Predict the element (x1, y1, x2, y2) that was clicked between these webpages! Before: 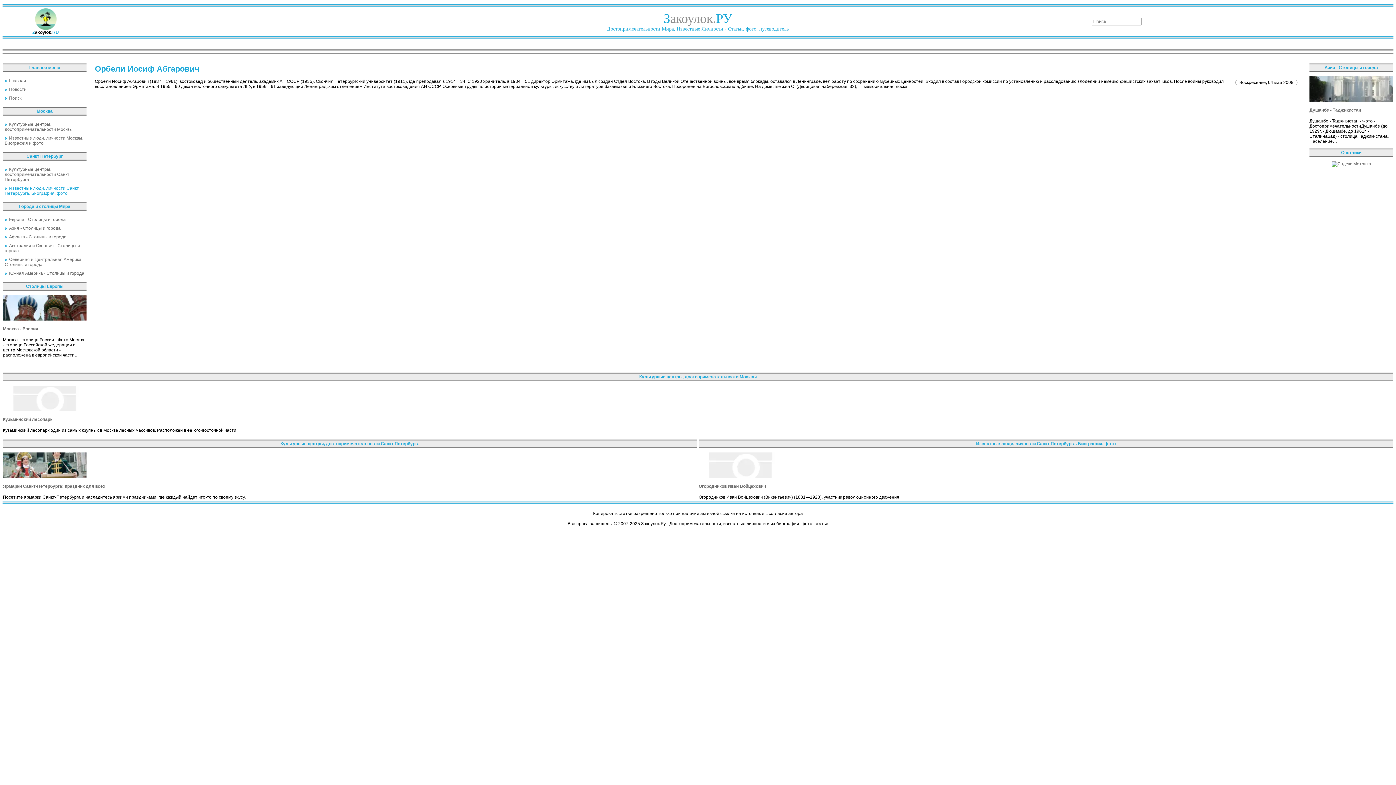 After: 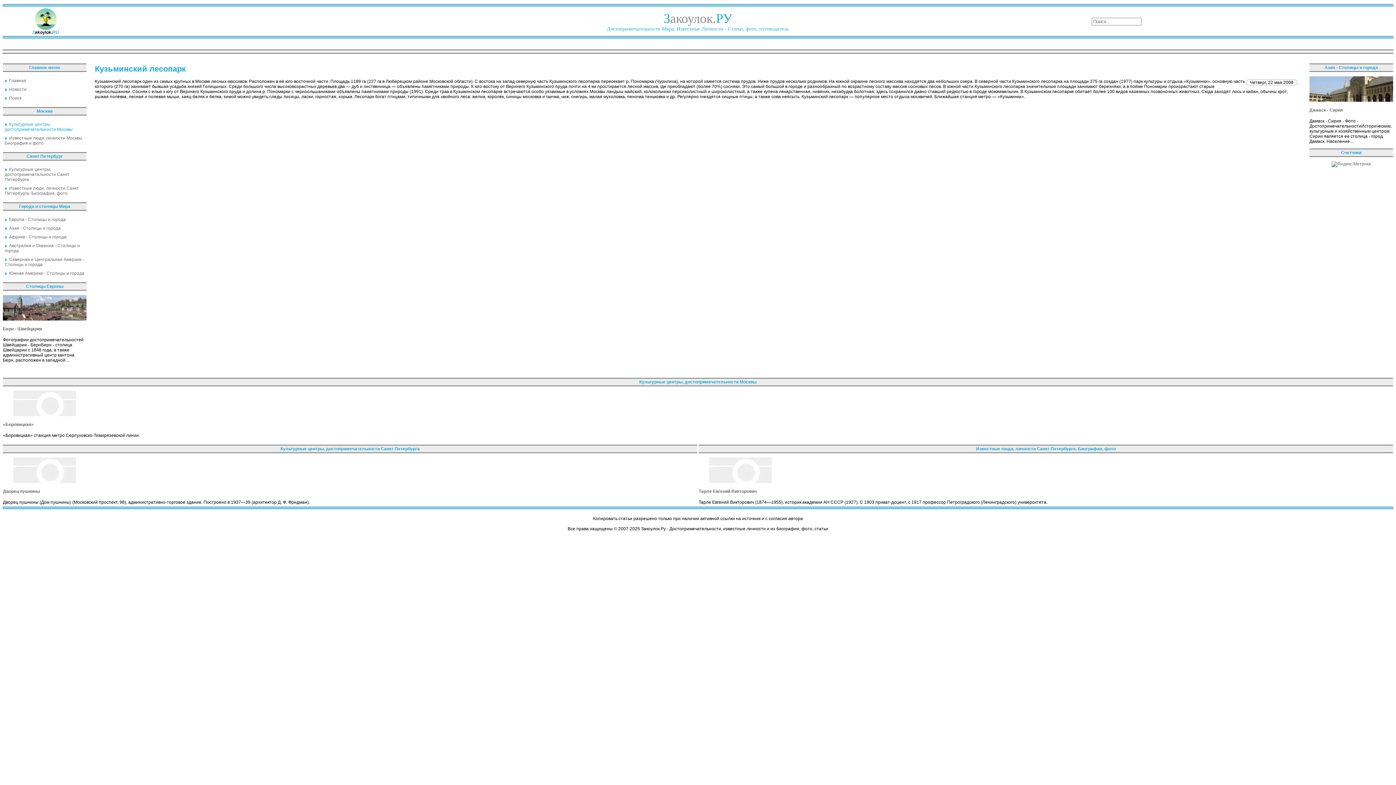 Action: bbox: (2, 417, 52, 422) label: Кузьминский лесопарк